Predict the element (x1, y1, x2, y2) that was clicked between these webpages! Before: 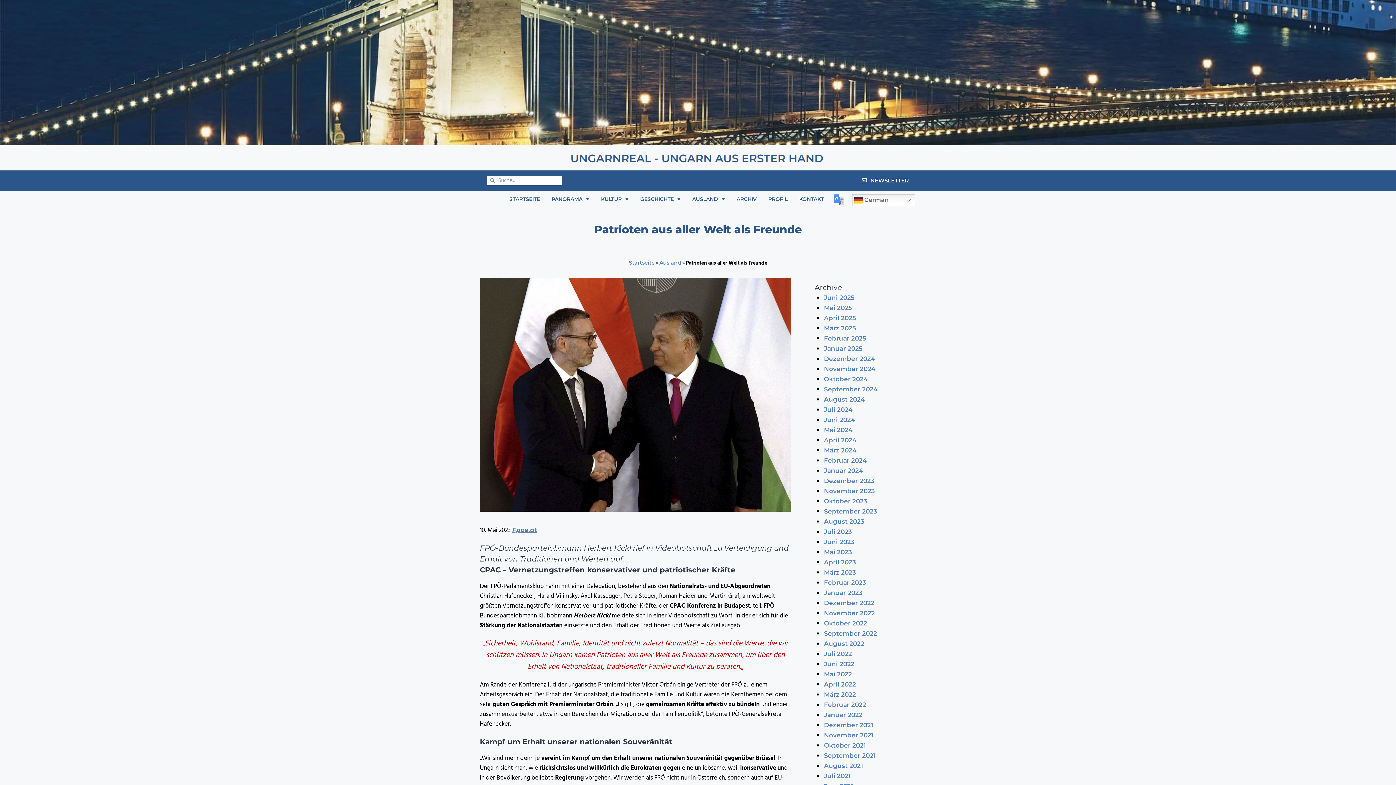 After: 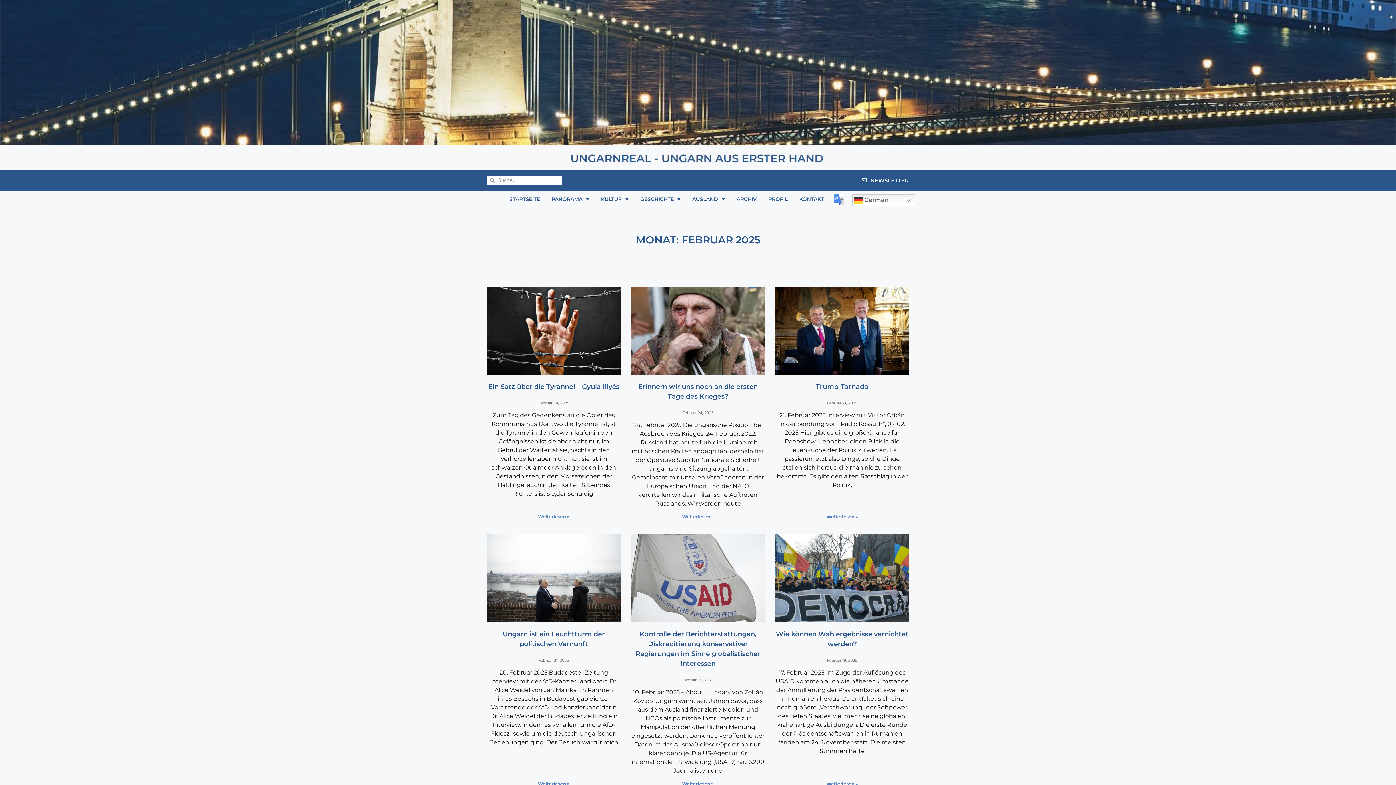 Action: bbox: (824, 334, 866, 342) label: Februar 2025